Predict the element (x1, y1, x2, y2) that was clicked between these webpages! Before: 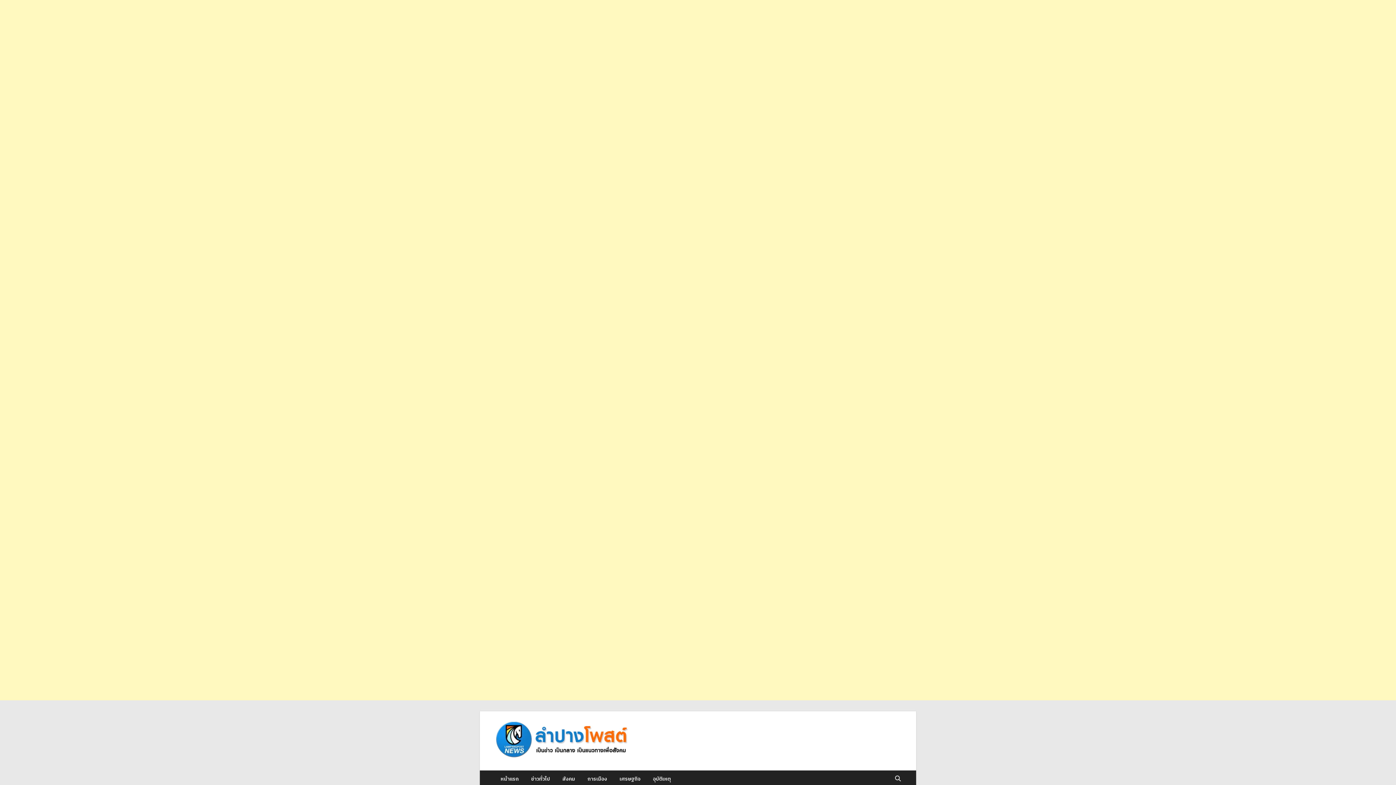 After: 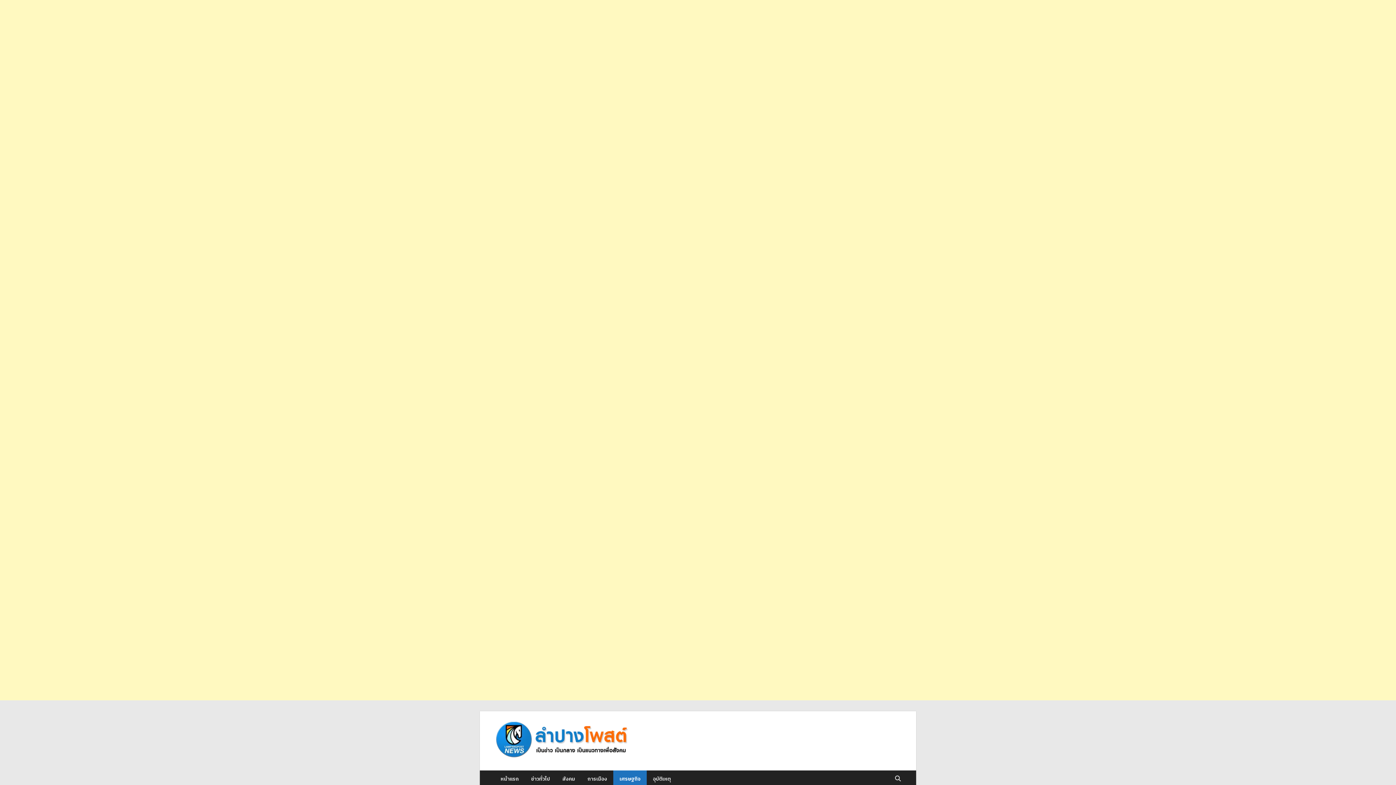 Action: label: เศรษฐกิจ bbox: (613, 770, 646, 787)